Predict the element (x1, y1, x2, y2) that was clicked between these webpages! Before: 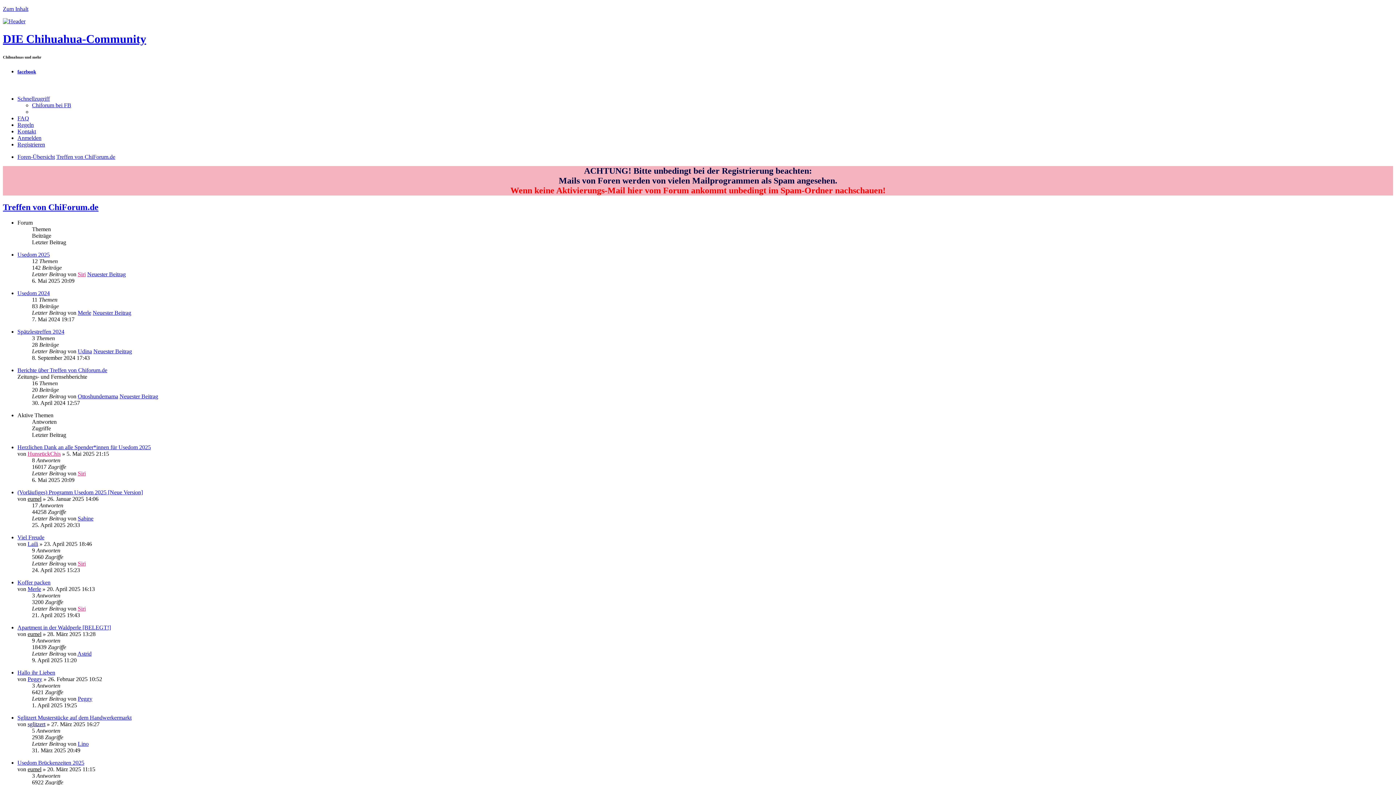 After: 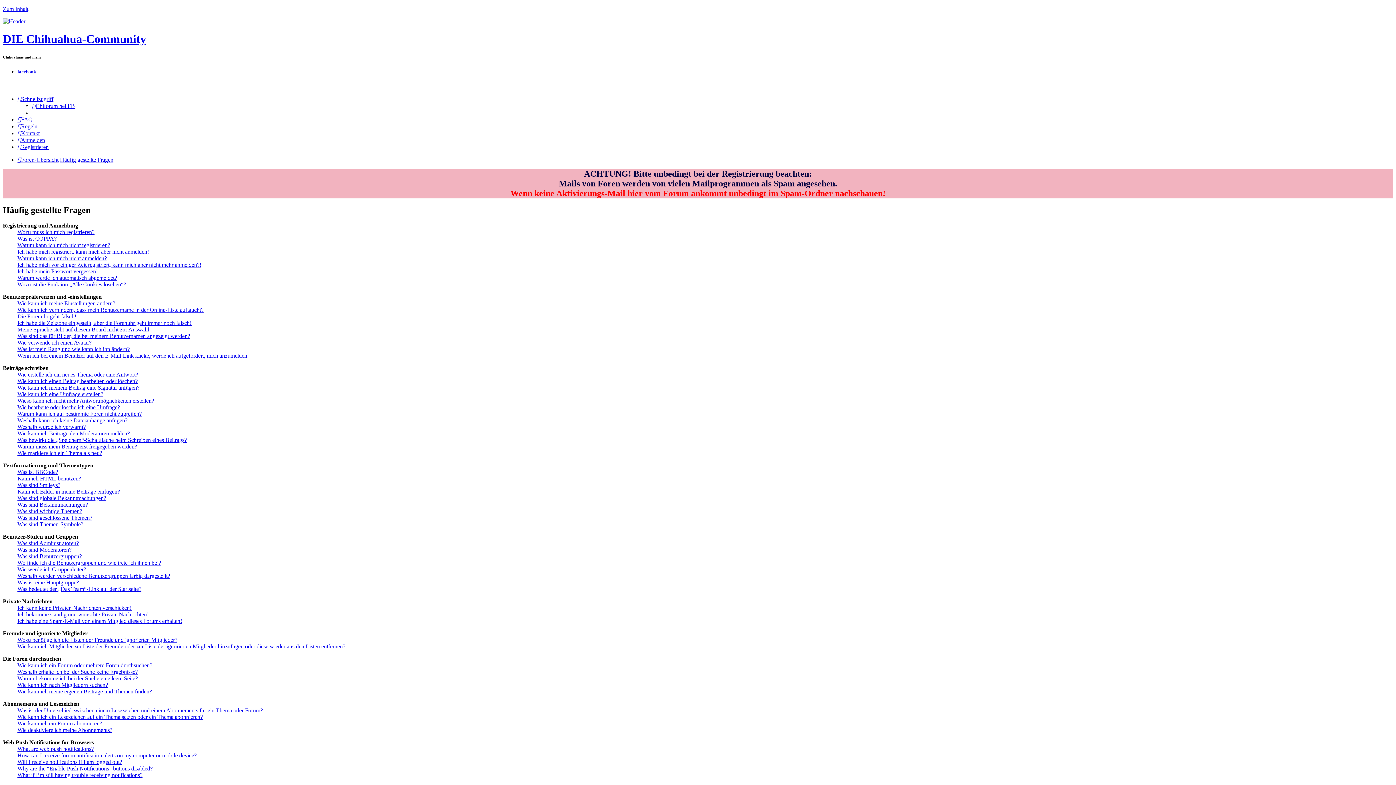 Action: bbox: (17, 115, 29, 121) label: FAQ